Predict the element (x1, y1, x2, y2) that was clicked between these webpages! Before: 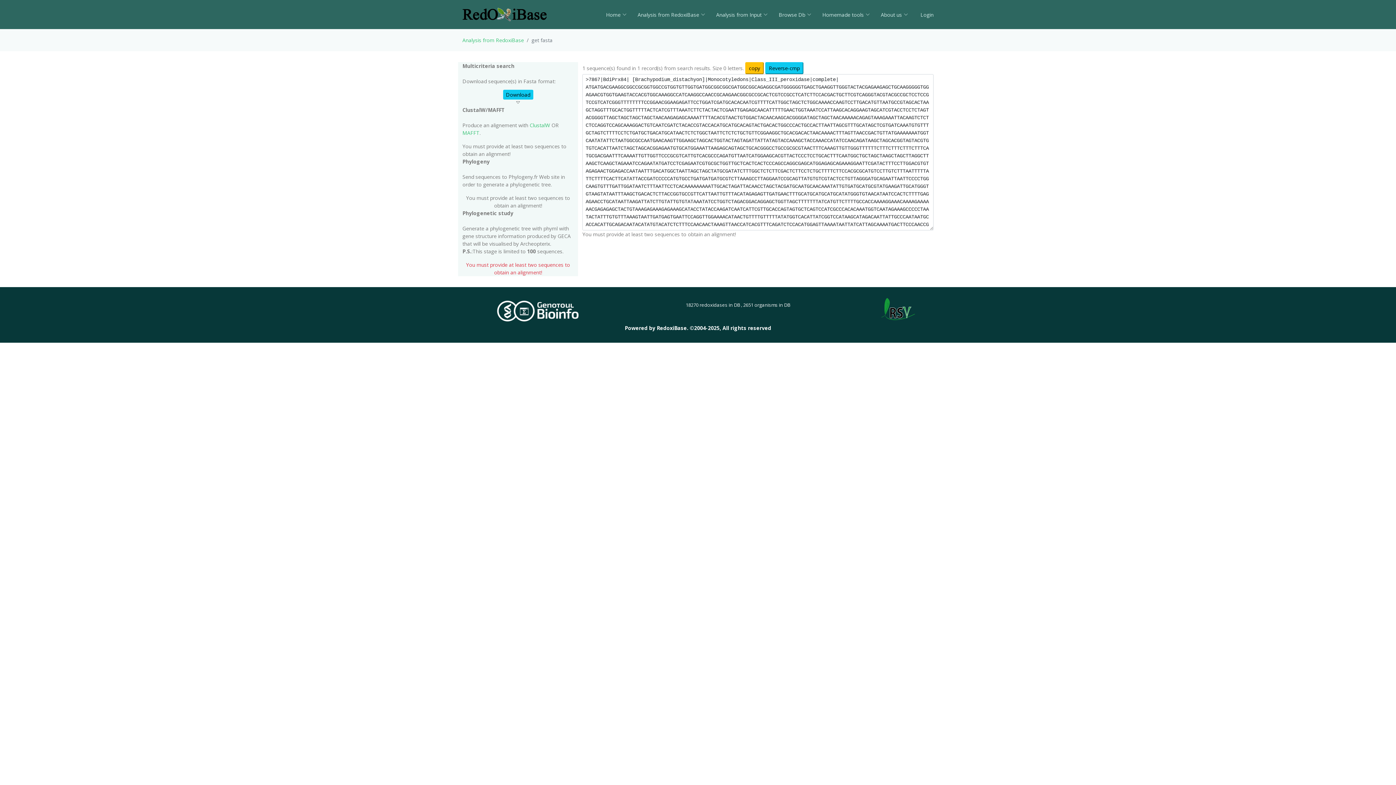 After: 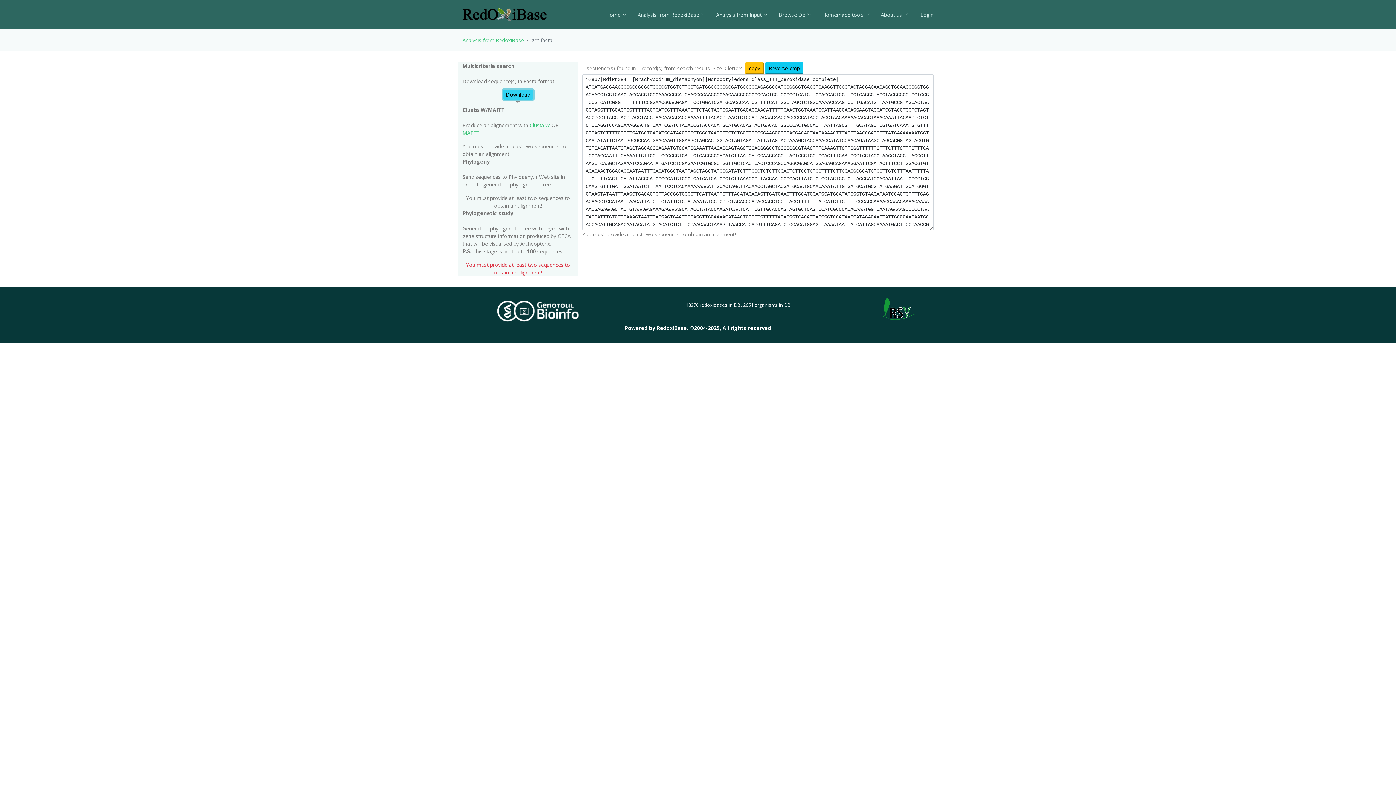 Action: bbox: (503, 89, 533, 99) label: Download